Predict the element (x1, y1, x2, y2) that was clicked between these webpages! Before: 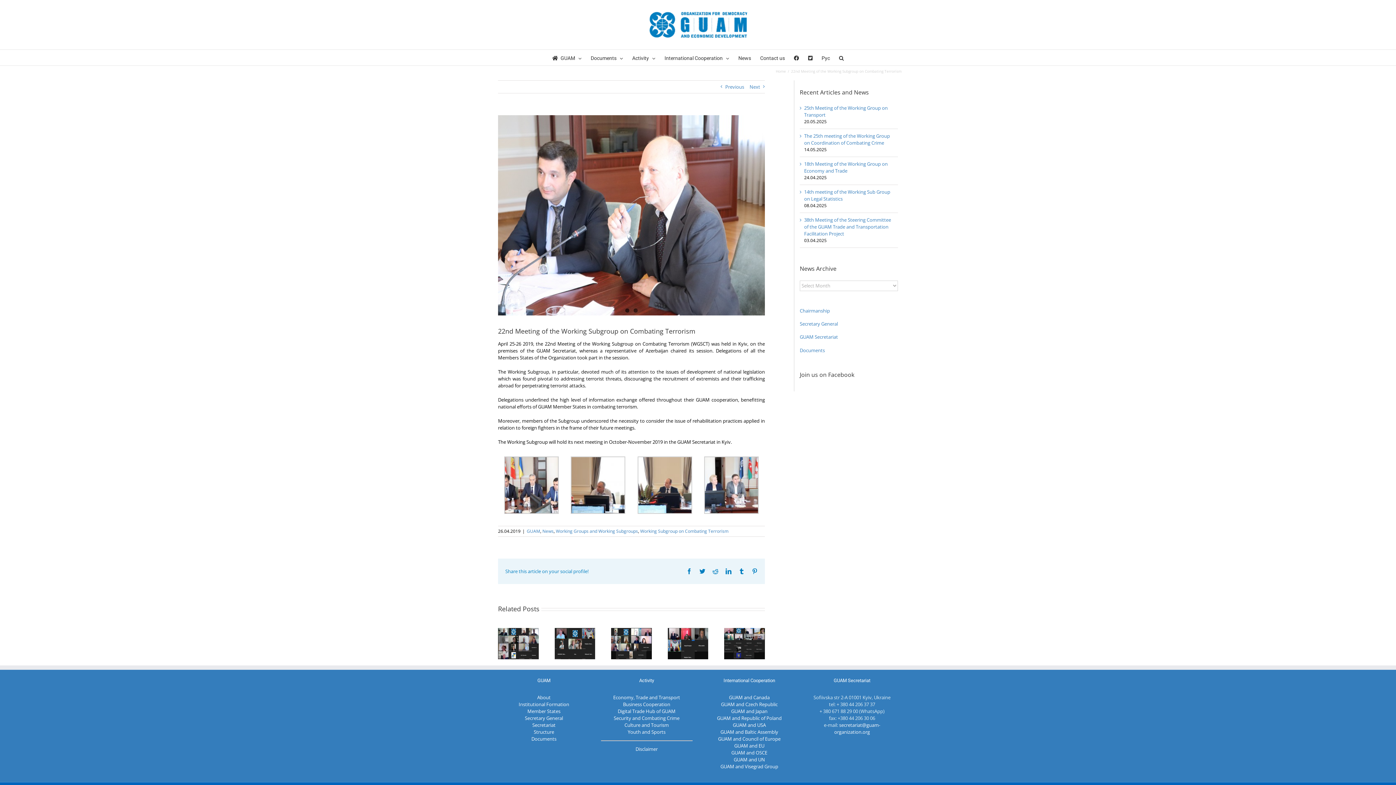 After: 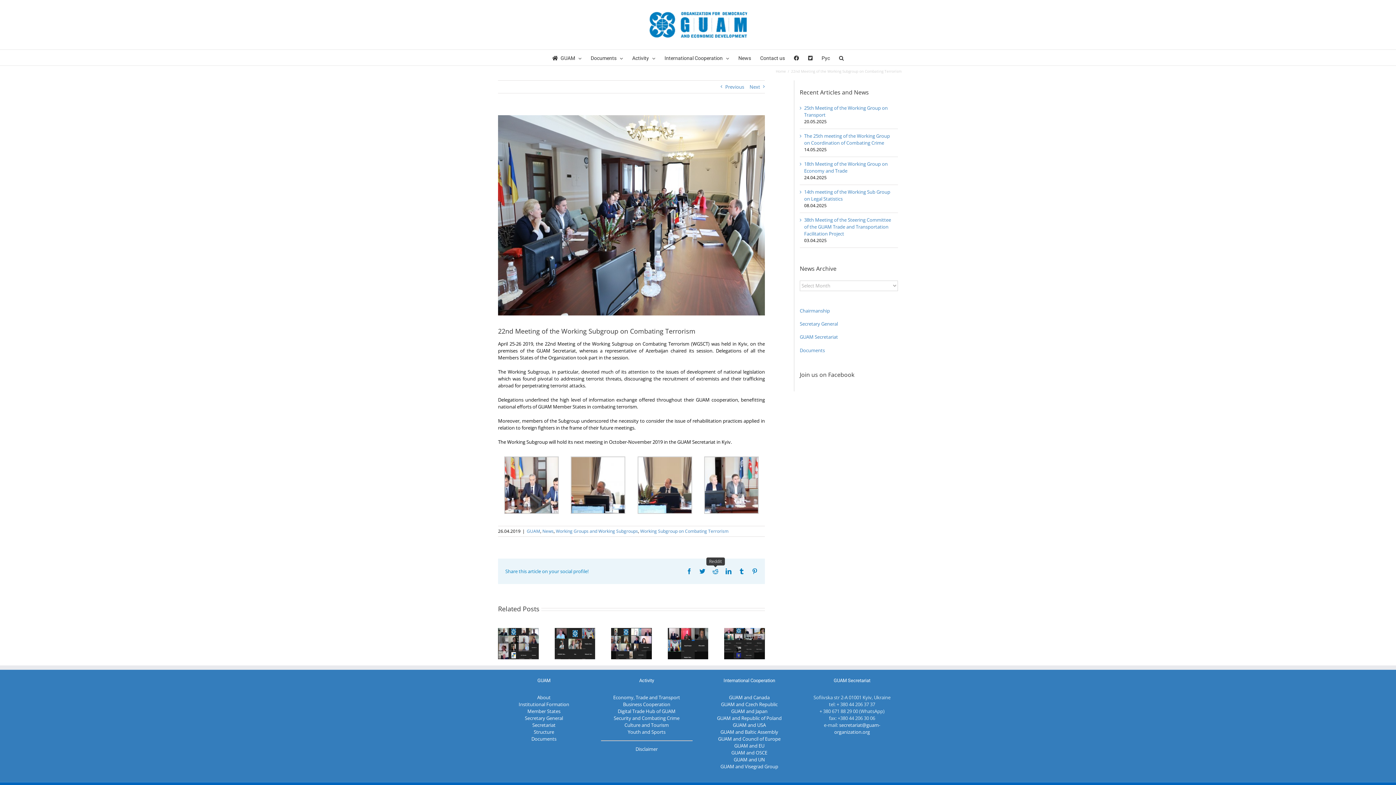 Action: bbox: (712, 568, 718, 574) label: Reddit